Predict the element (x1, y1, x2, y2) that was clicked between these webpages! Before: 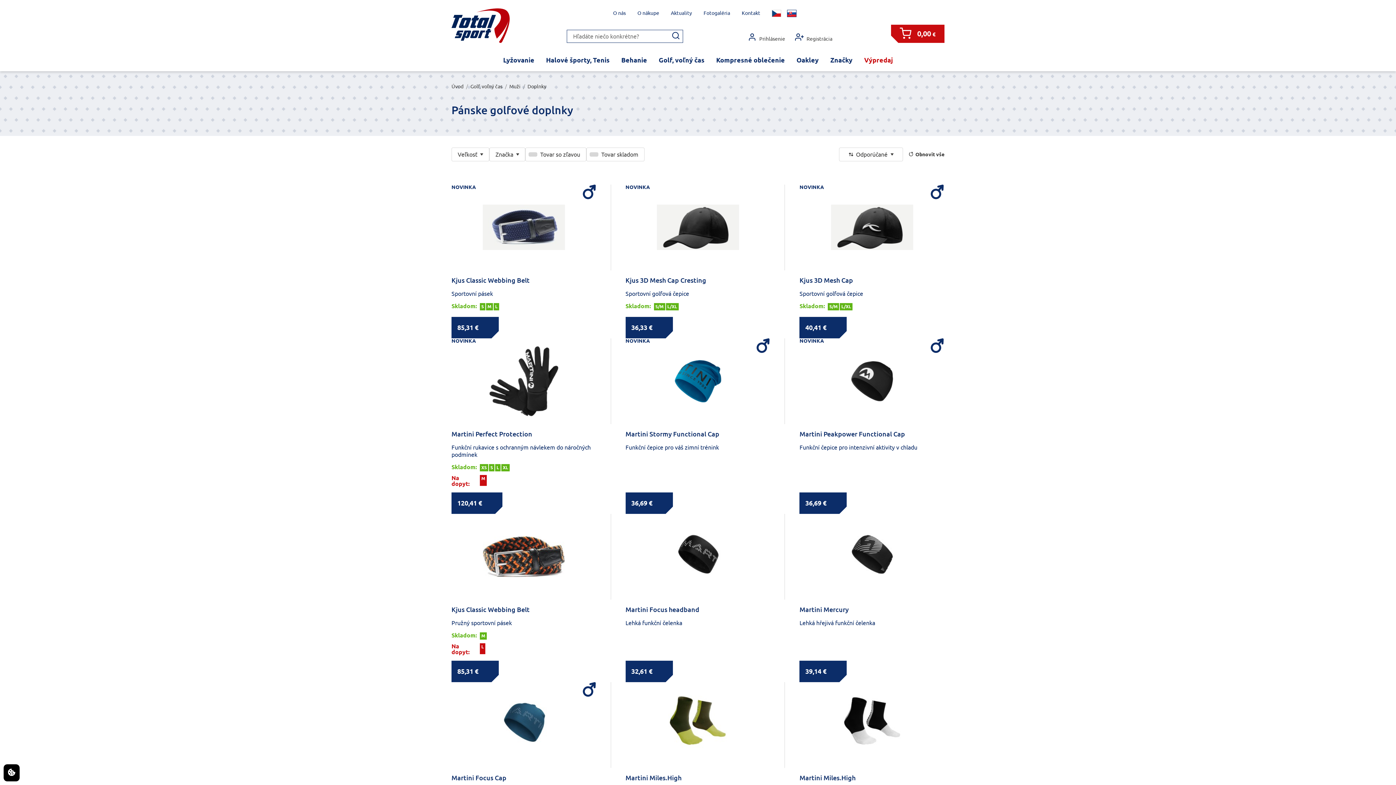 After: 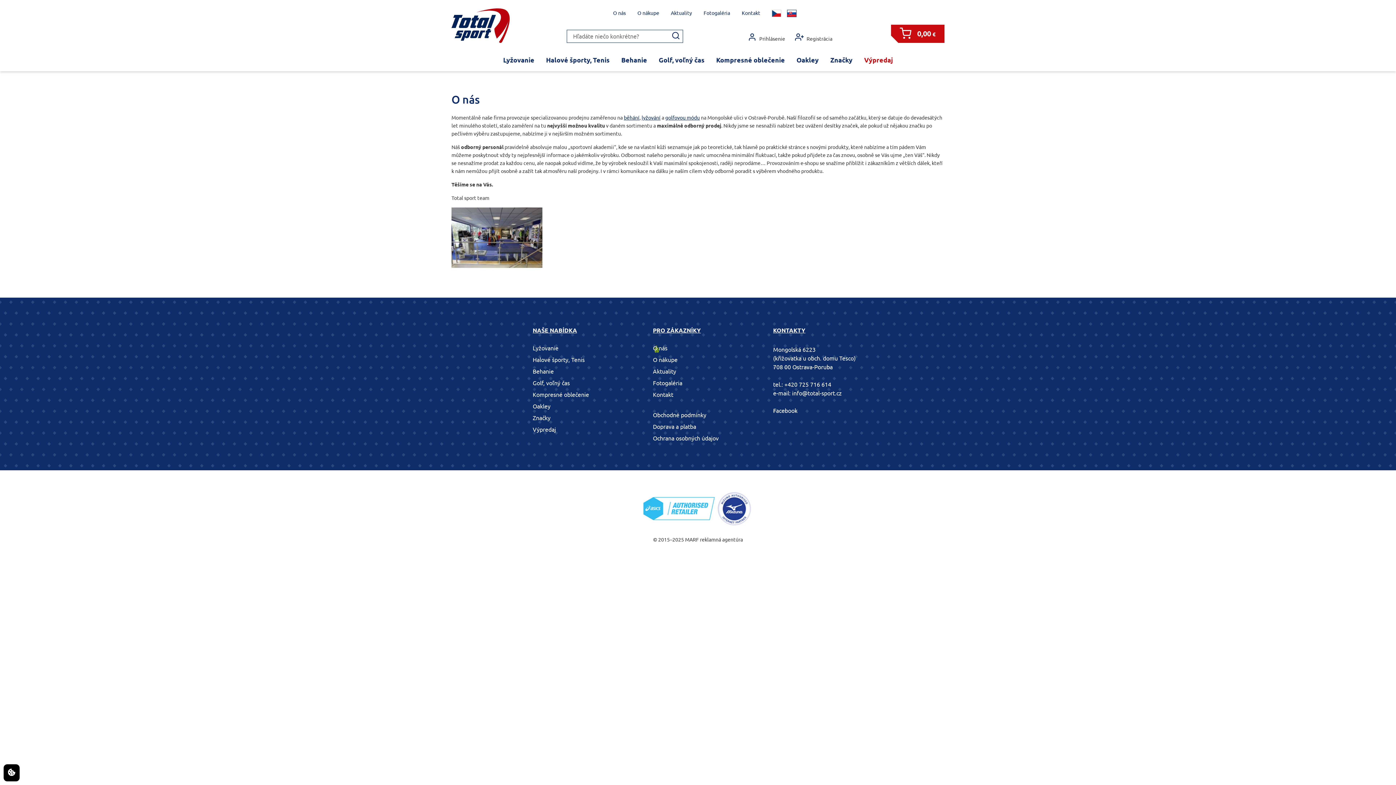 Action: label: O nás bbox: (613, 7, 625, 19)